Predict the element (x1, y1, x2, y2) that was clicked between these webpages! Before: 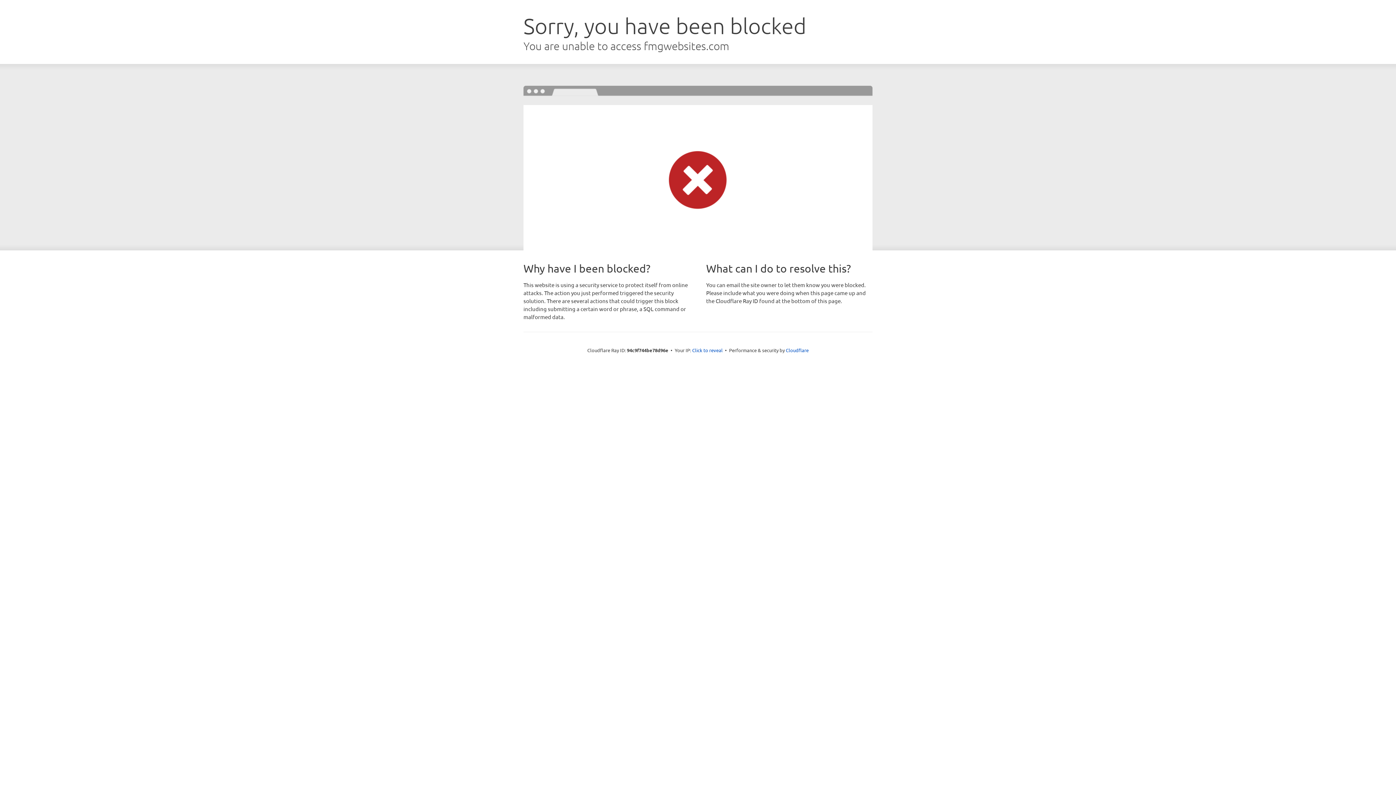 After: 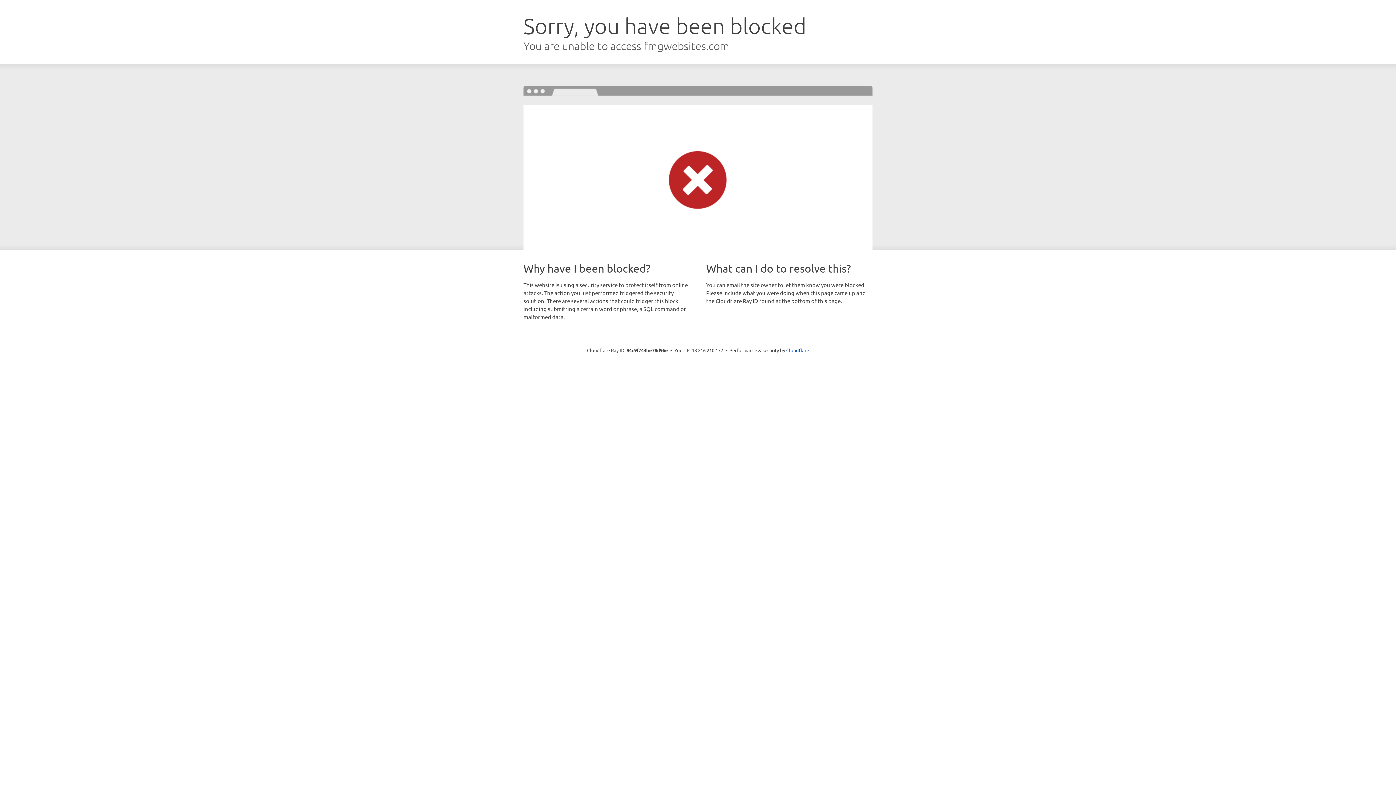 Action: label: Click to reveal bbox: (692, 346, 722, 353)